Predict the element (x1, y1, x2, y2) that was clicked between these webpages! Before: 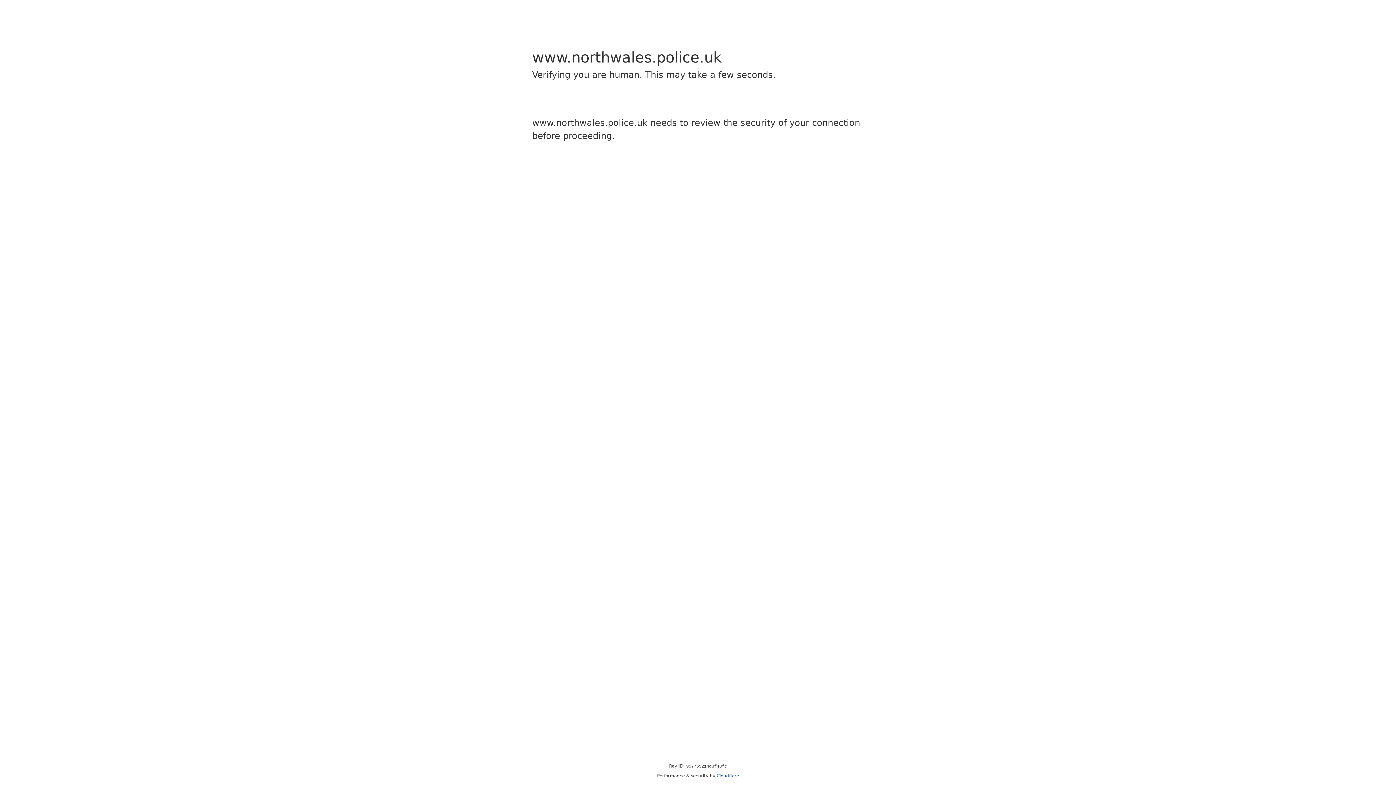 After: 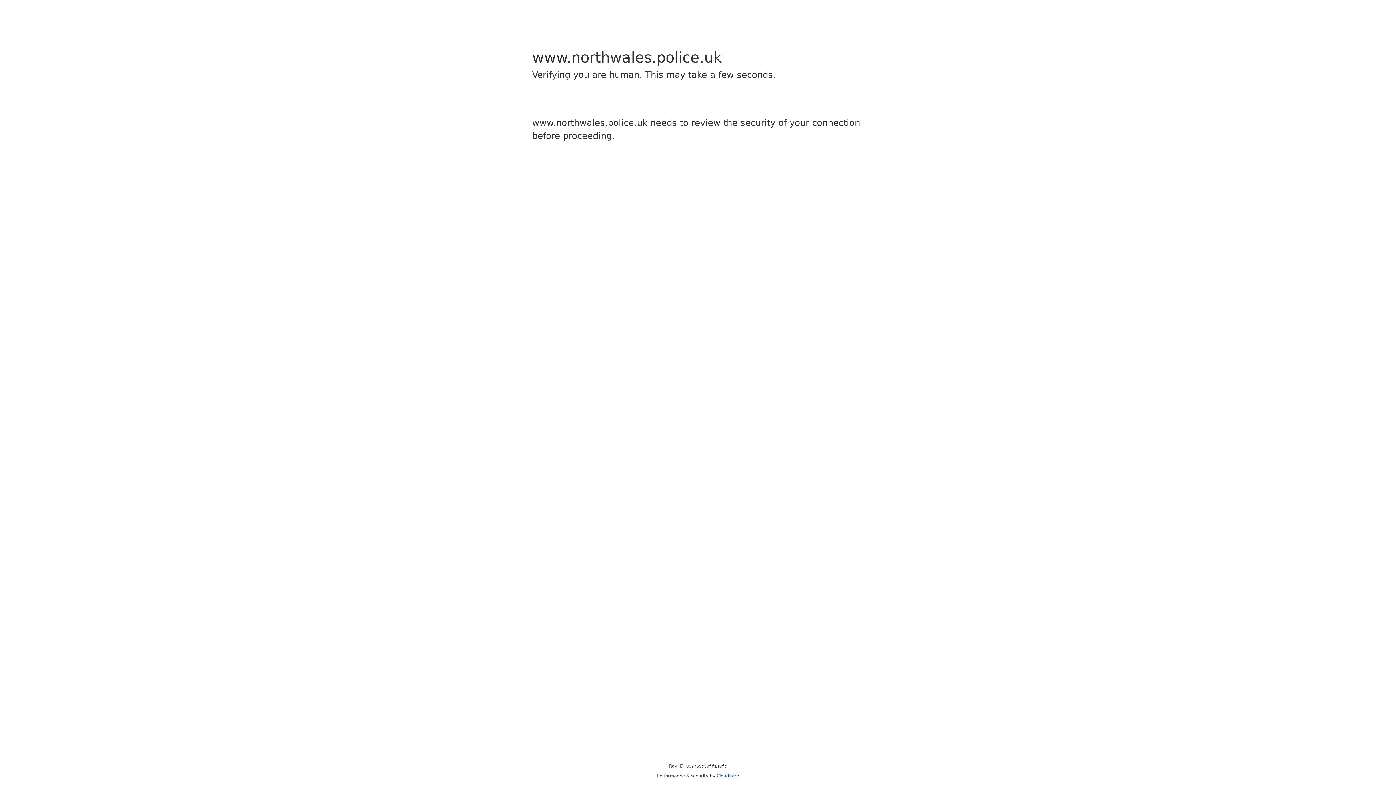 Action: bbox: (716, 773, 739, 778) label: Cloudflare